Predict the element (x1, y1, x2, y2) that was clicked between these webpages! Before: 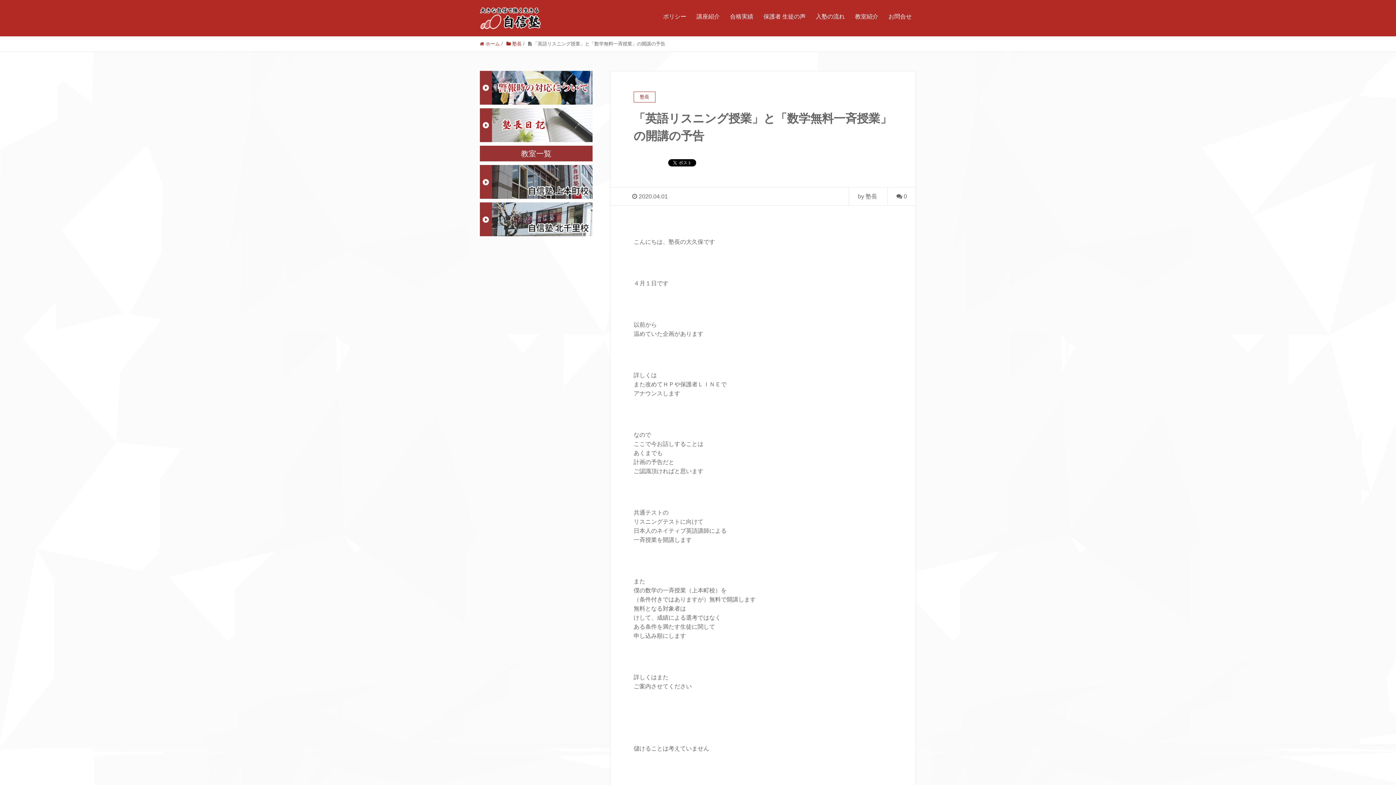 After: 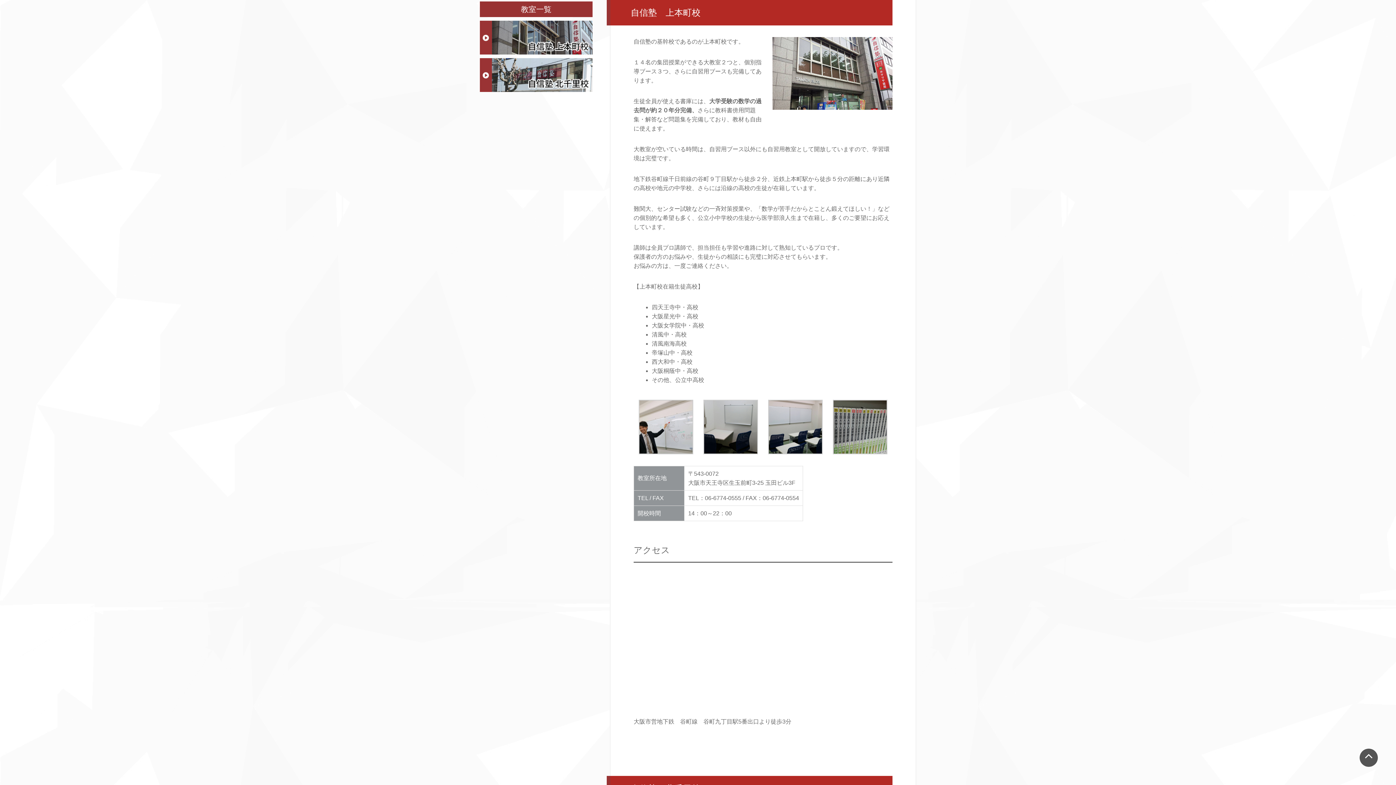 Action: bbox: (480, 165, 592, 198)